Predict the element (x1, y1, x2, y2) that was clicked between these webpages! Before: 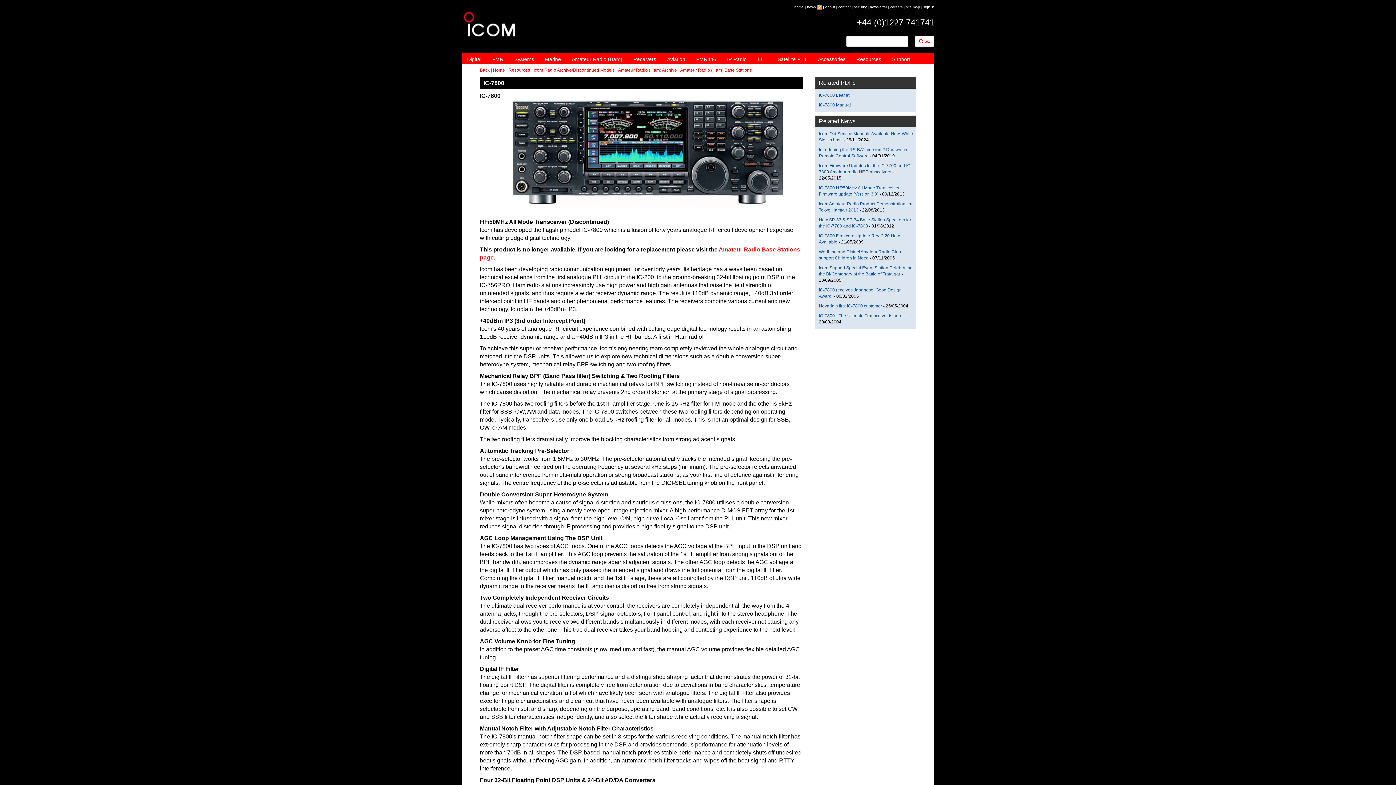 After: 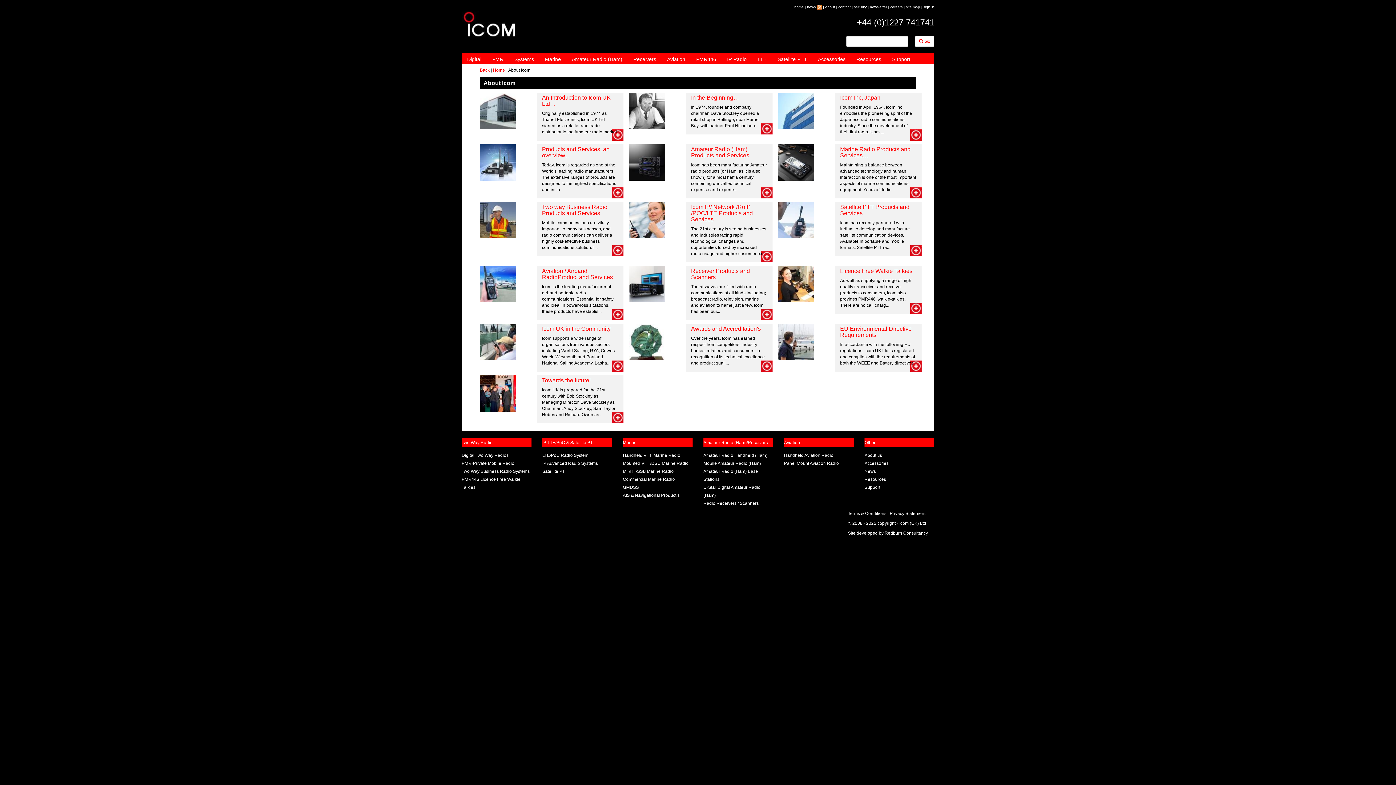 Action: label: about bbox: (825, 5, 835, 9)